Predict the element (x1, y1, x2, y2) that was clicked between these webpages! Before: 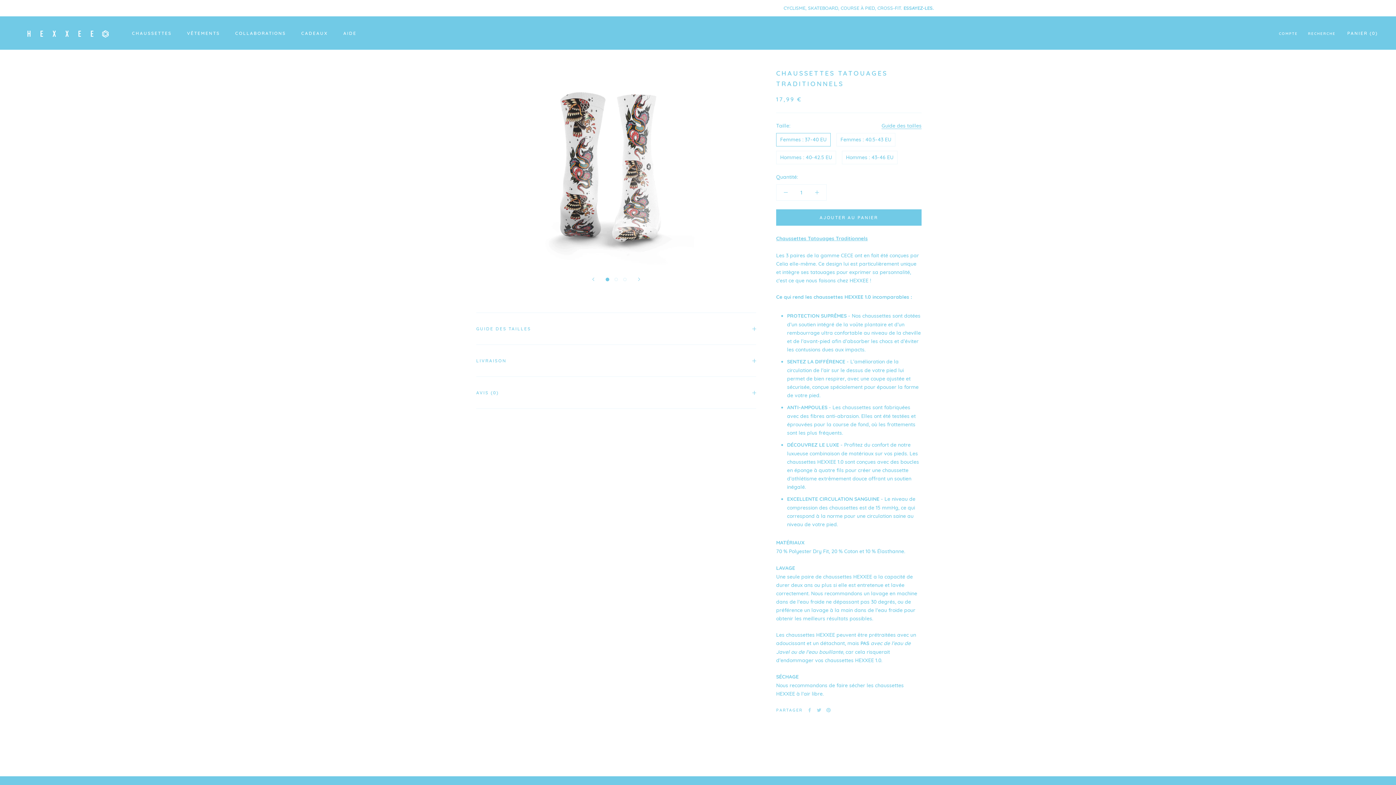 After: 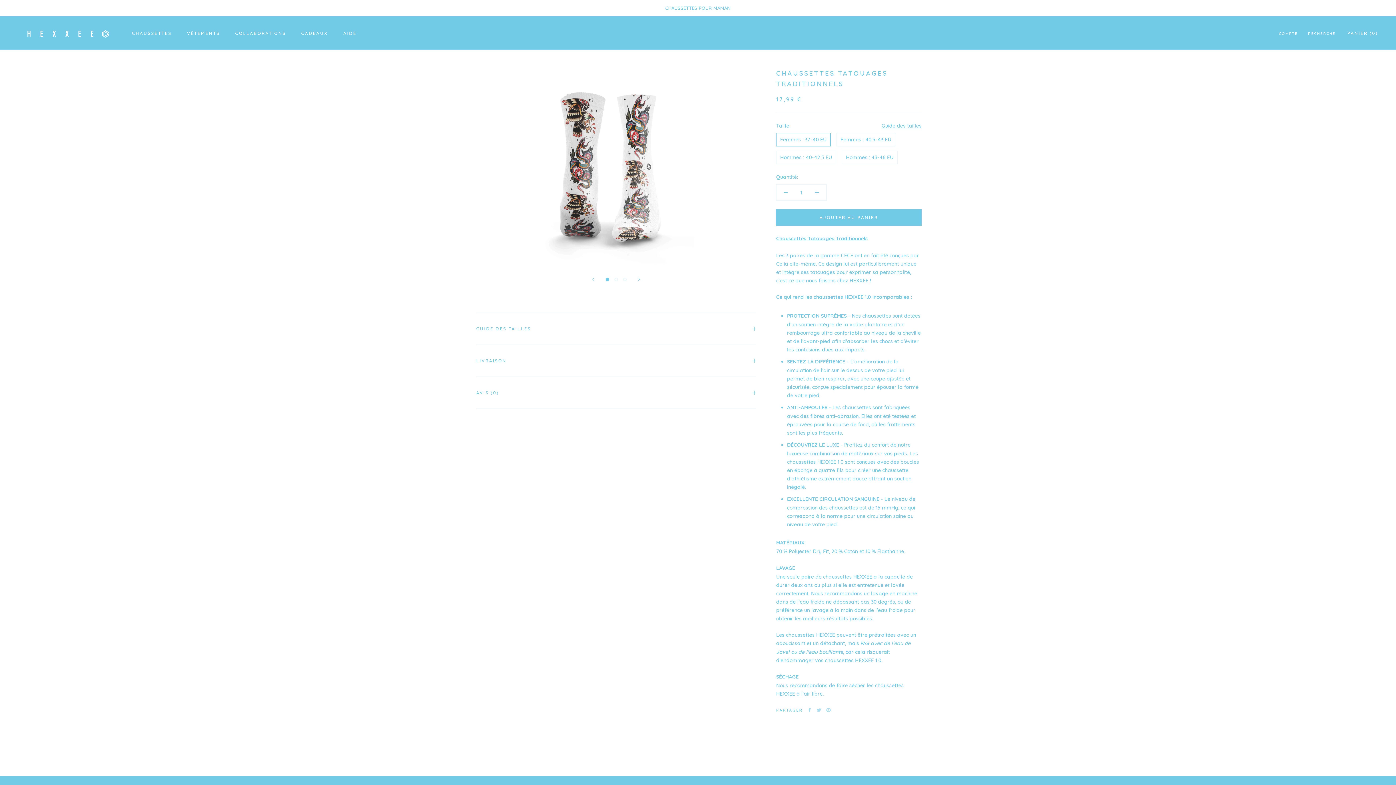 Action: bbox: (776, 184, 795, 200)